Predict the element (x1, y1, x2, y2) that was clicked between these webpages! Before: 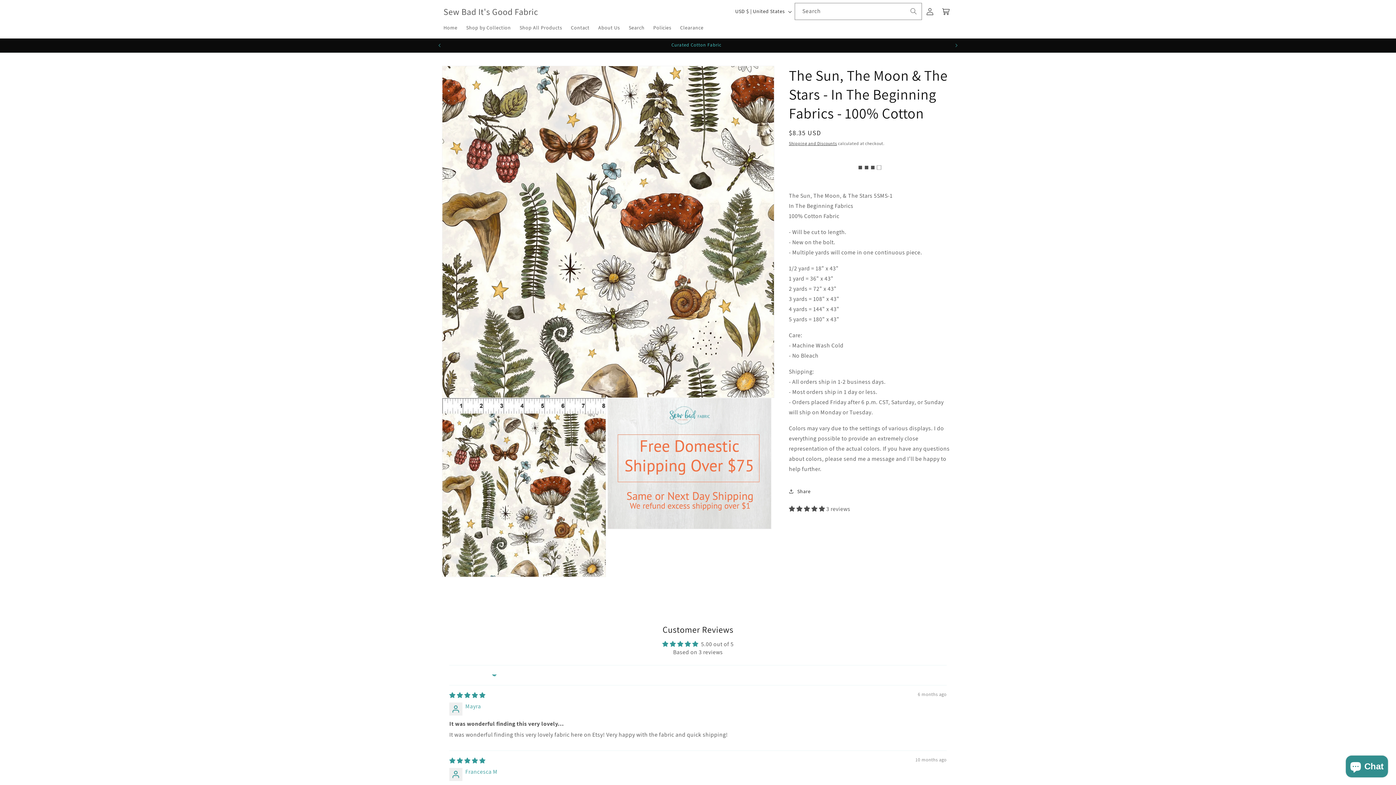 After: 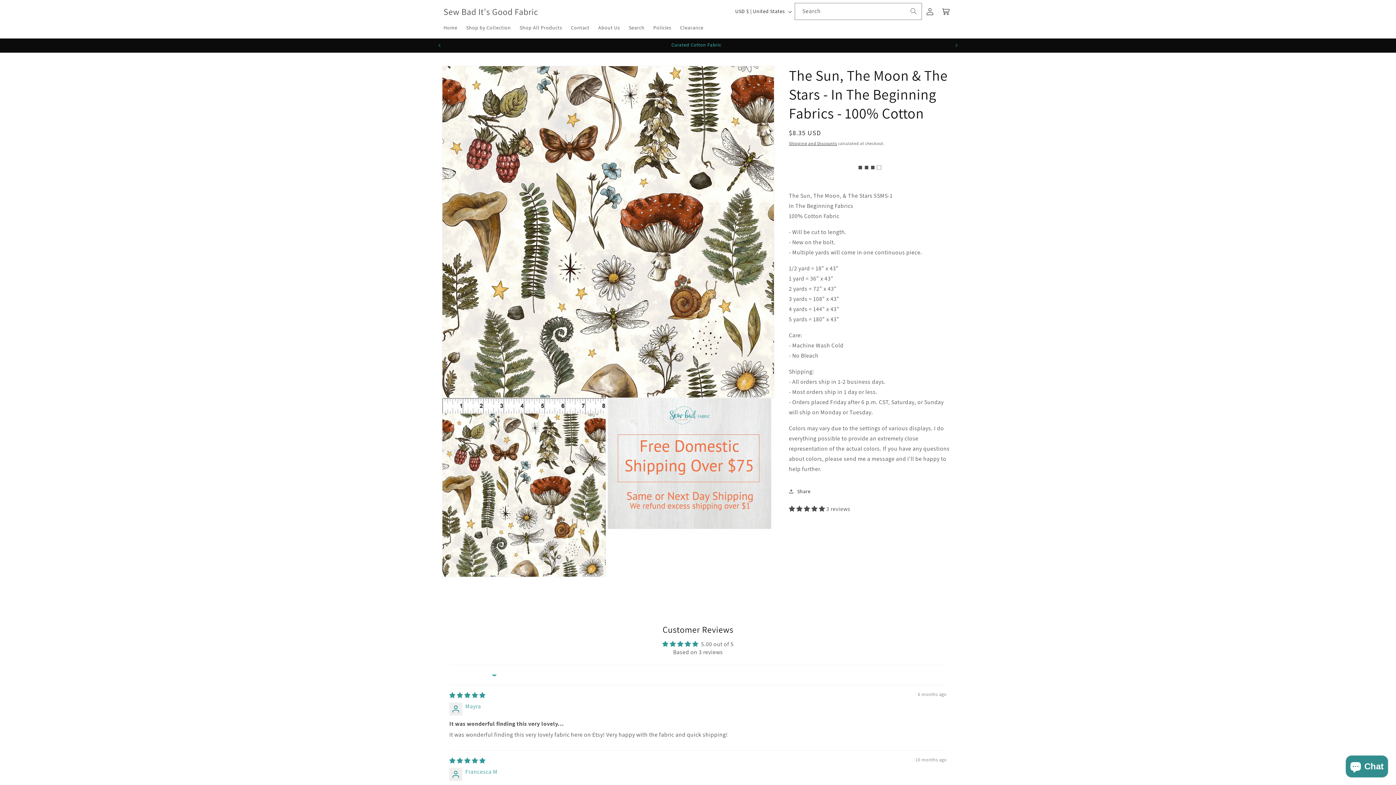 Action: label: 5.00 stars bbox: (789, 505, 826, 513)